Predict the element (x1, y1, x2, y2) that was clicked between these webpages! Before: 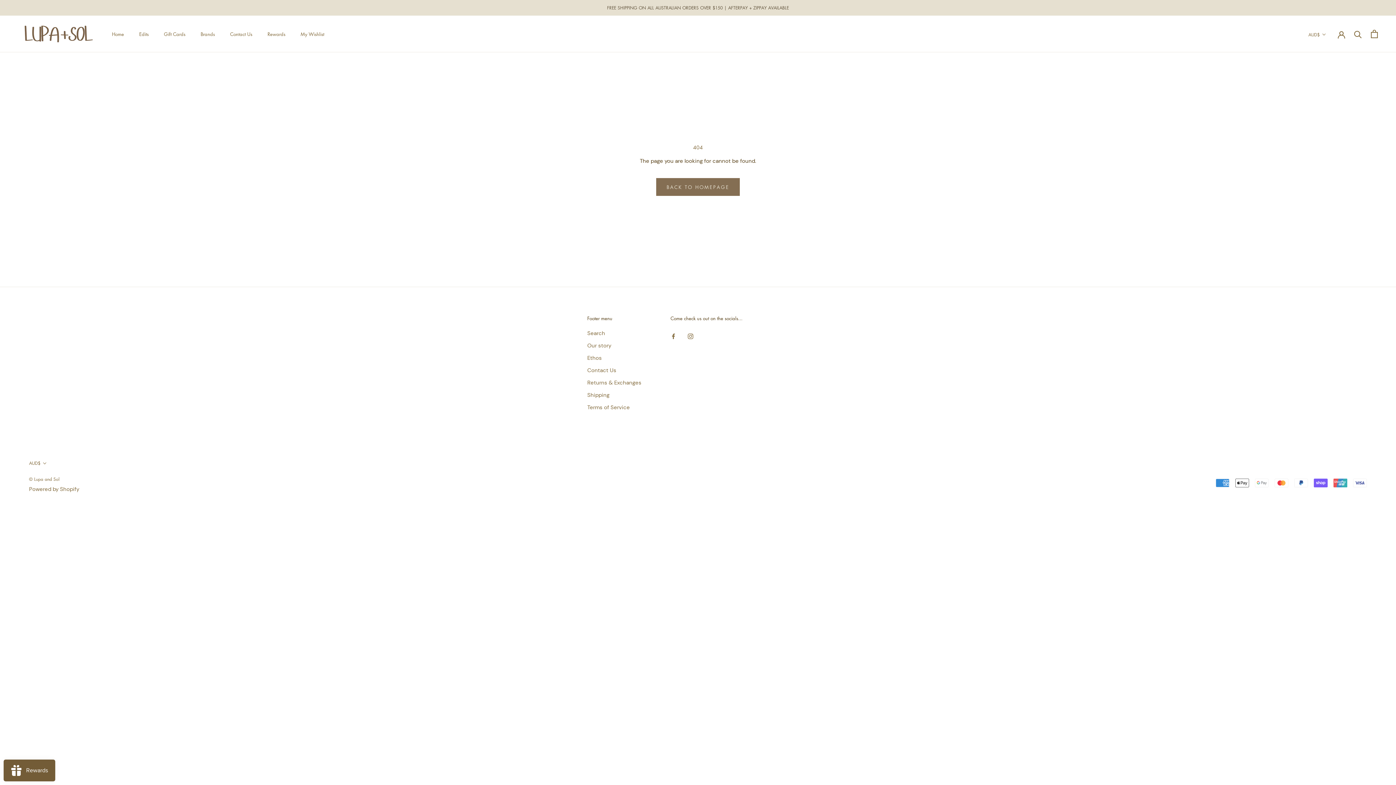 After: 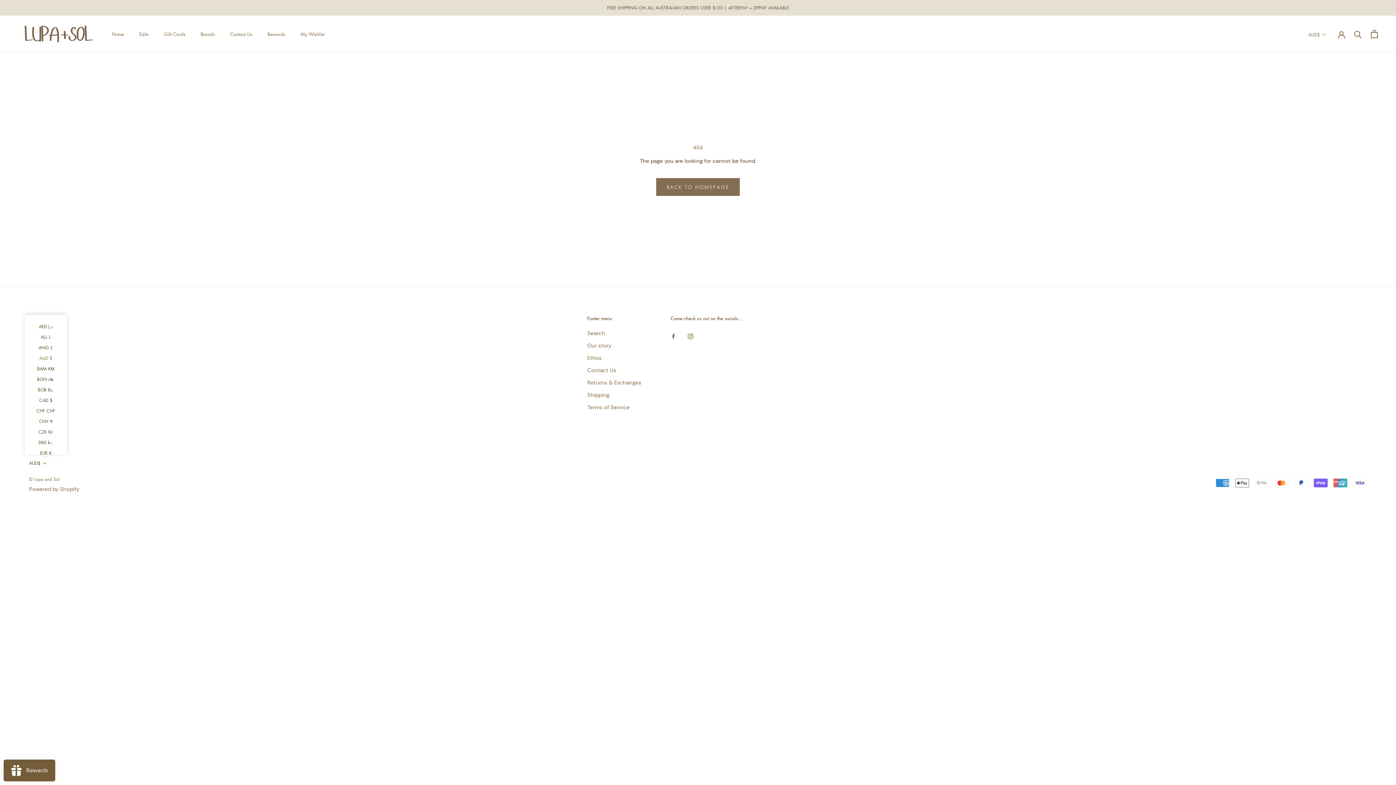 Action: label: AUD$ bbox: (29, 459, 46, 467)